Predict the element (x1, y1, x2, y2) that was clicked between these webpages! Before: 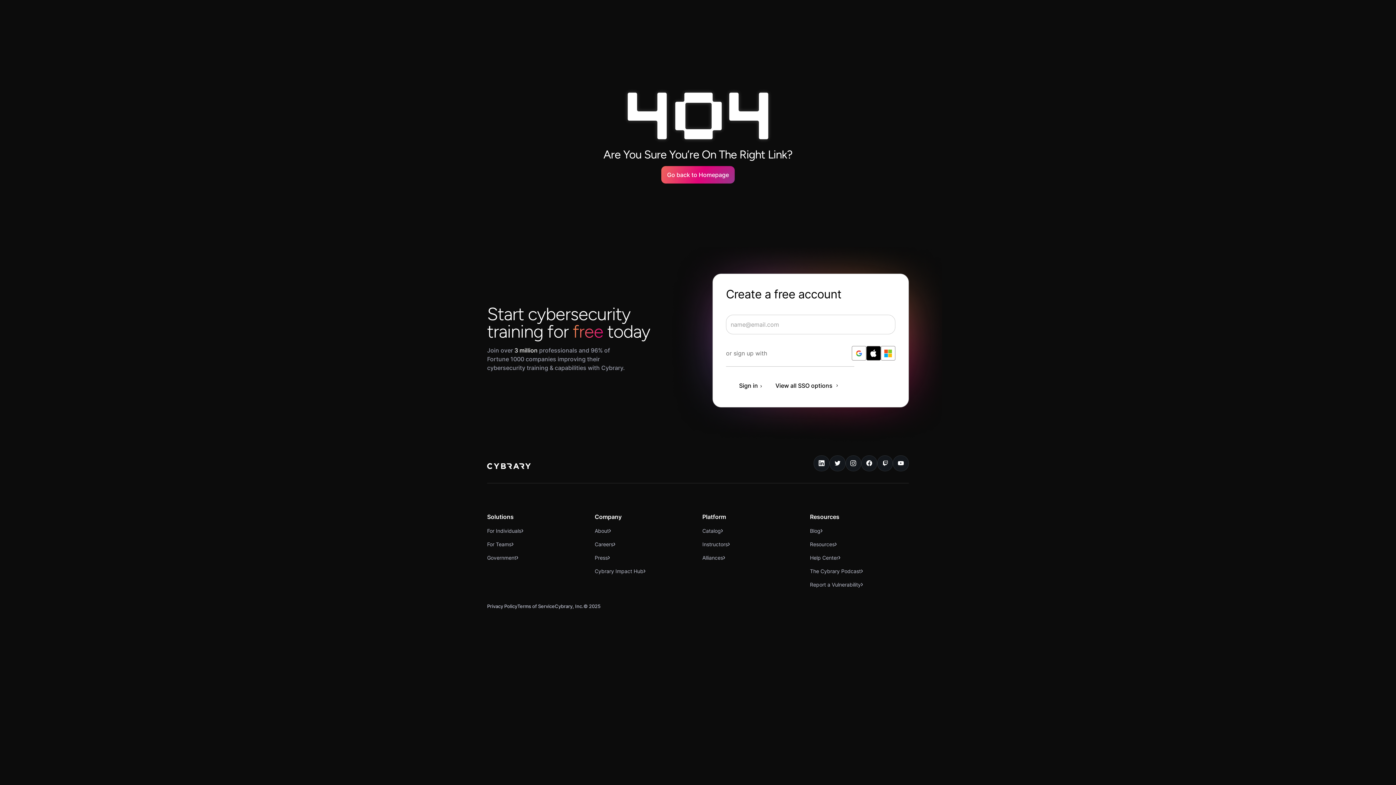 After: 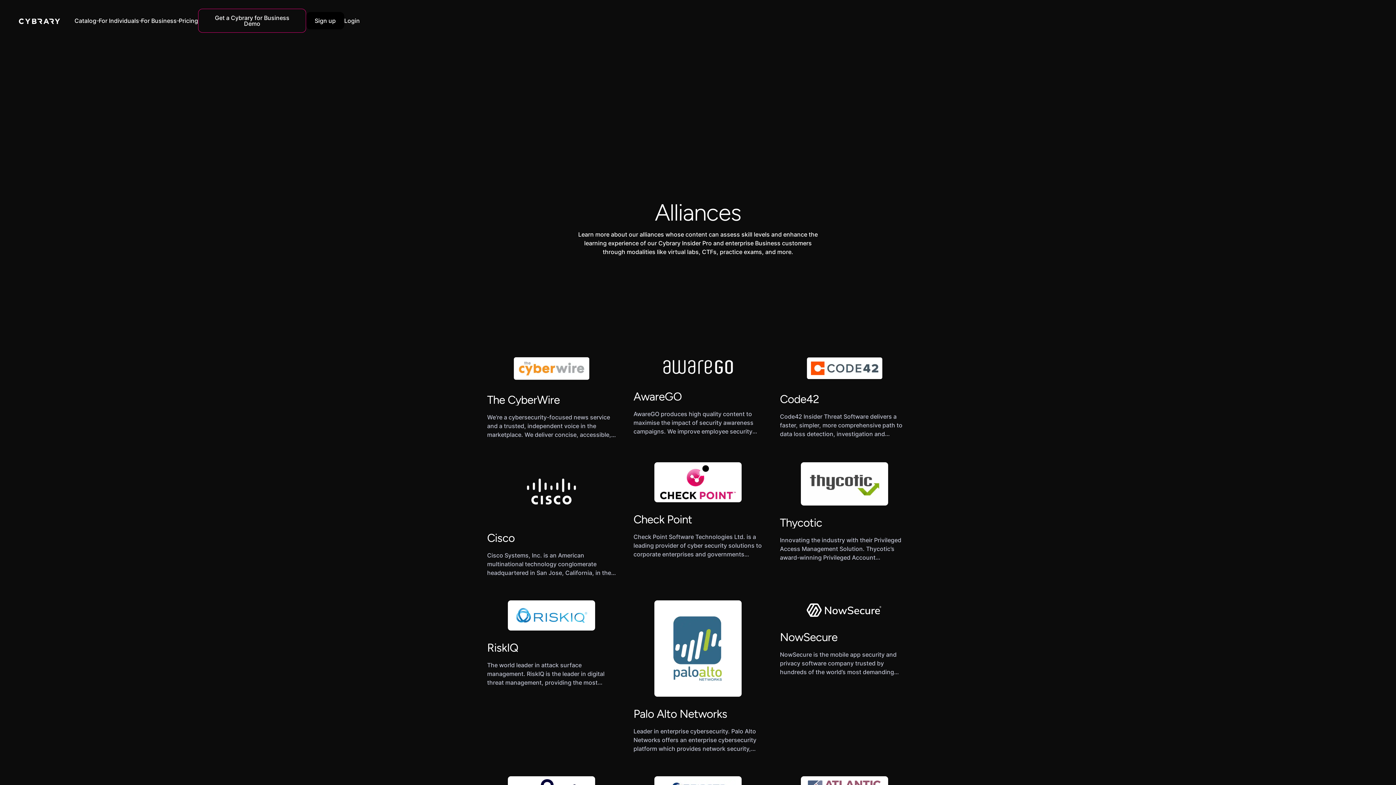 Action: label: Alliances bbox: (702, 551, 725, 564)